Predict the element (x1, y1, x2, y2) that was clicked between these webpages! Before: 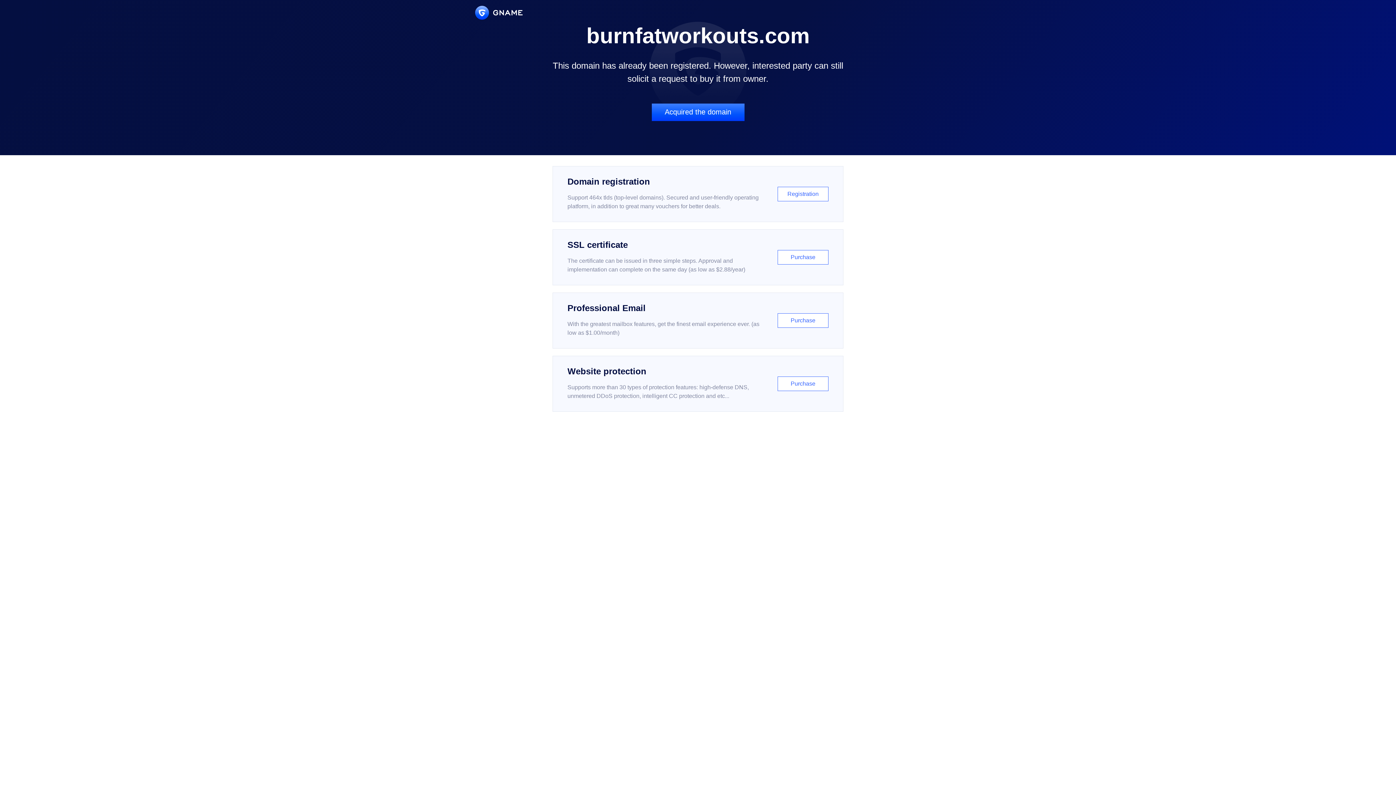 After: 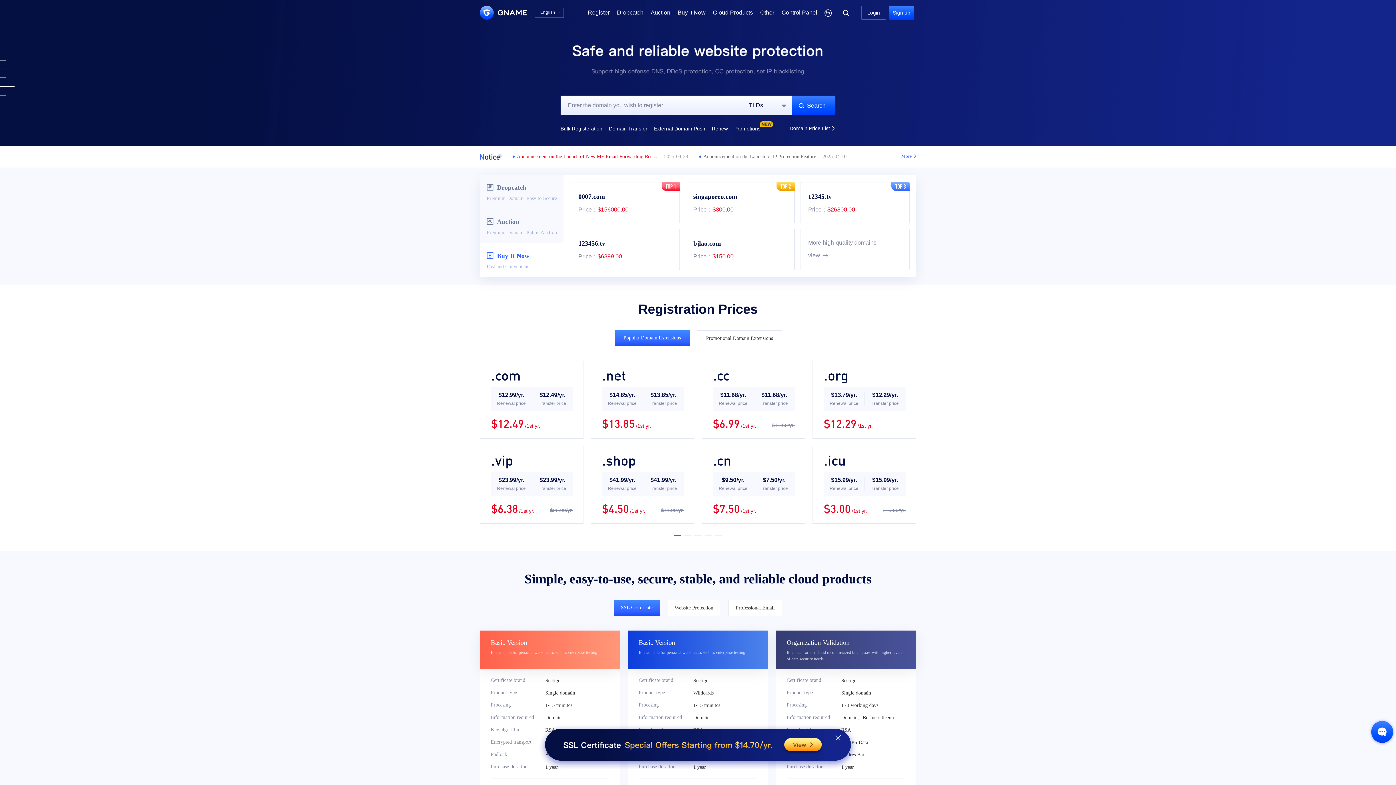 Action: bbox: (475, 5, 522, 19)